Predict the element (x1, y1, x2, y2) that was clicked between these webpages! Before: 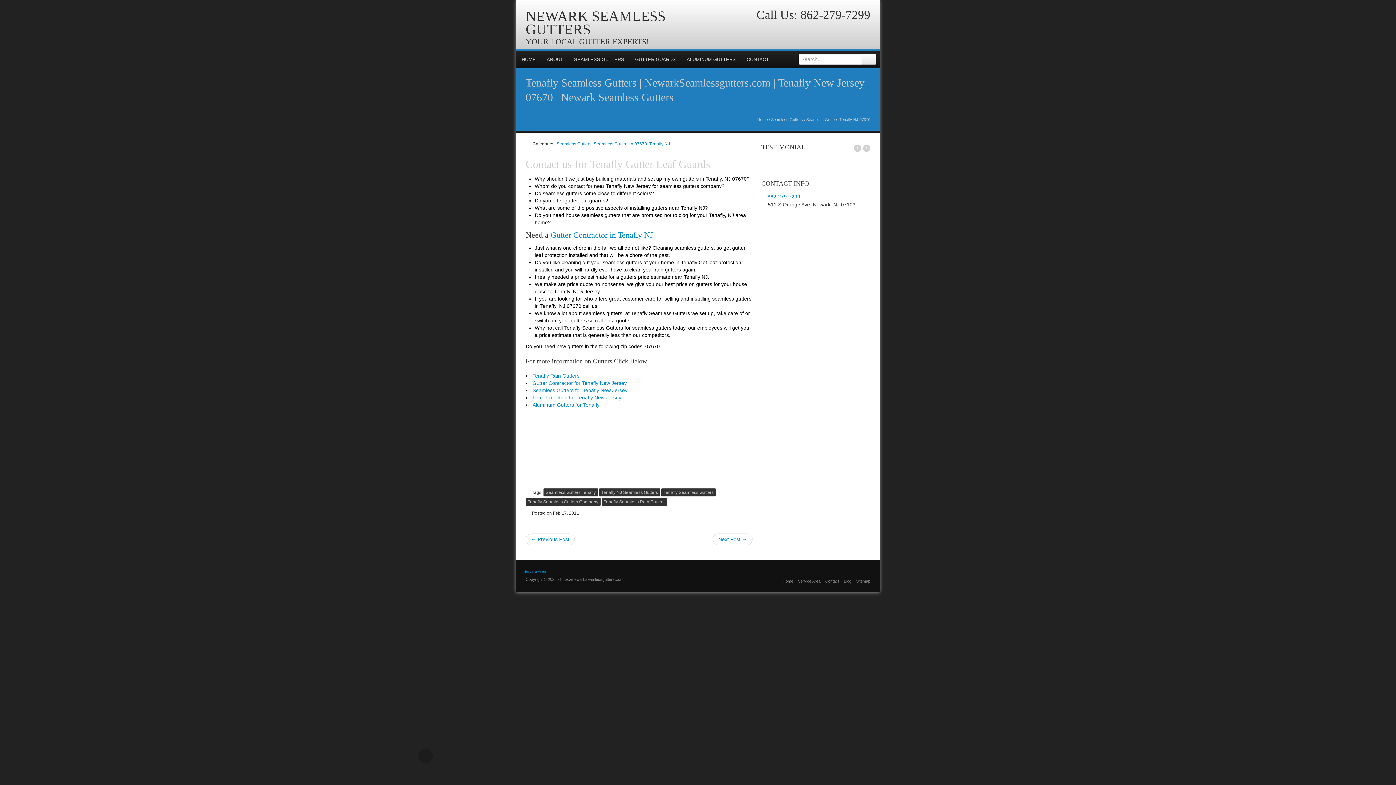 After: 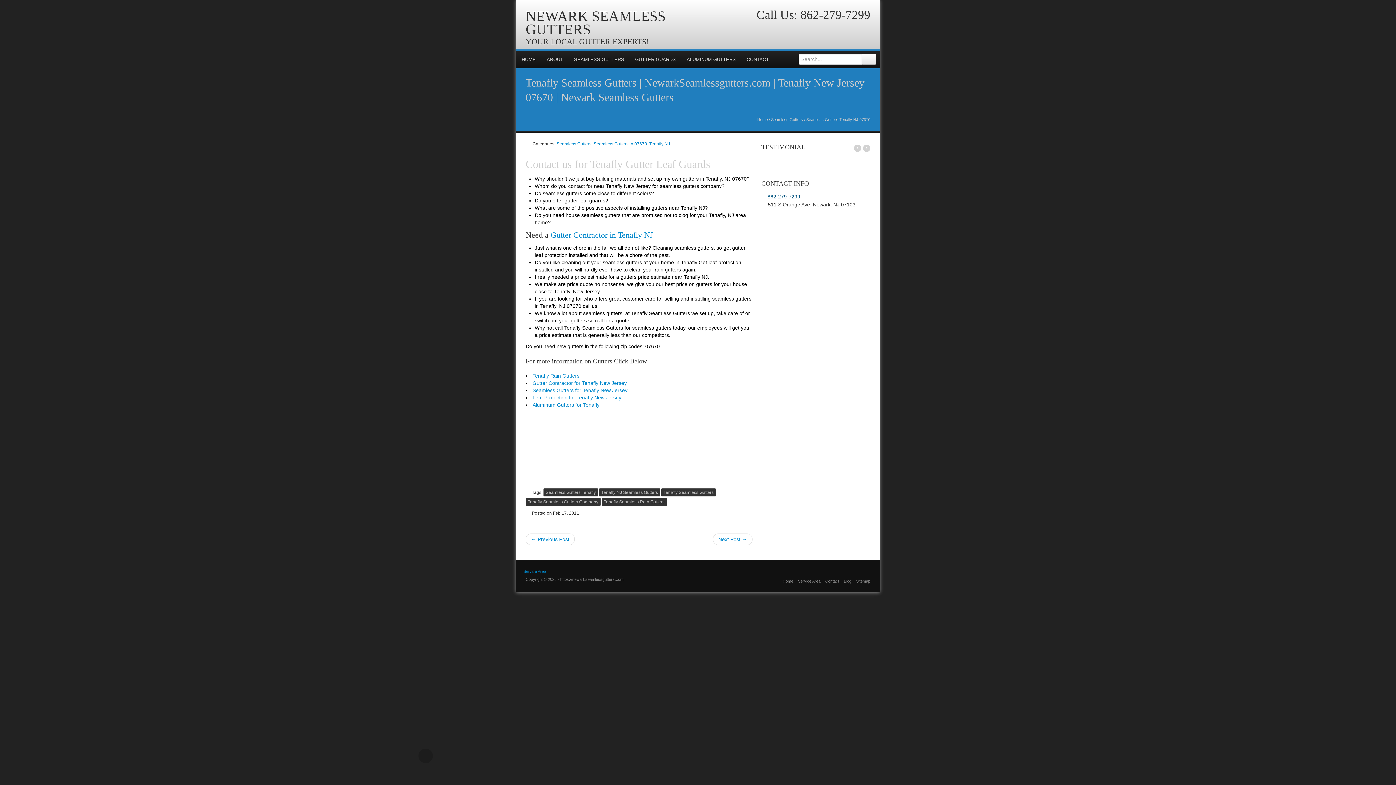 Action: bbox: (767, 193, 800, 199) label: 862-279-7299